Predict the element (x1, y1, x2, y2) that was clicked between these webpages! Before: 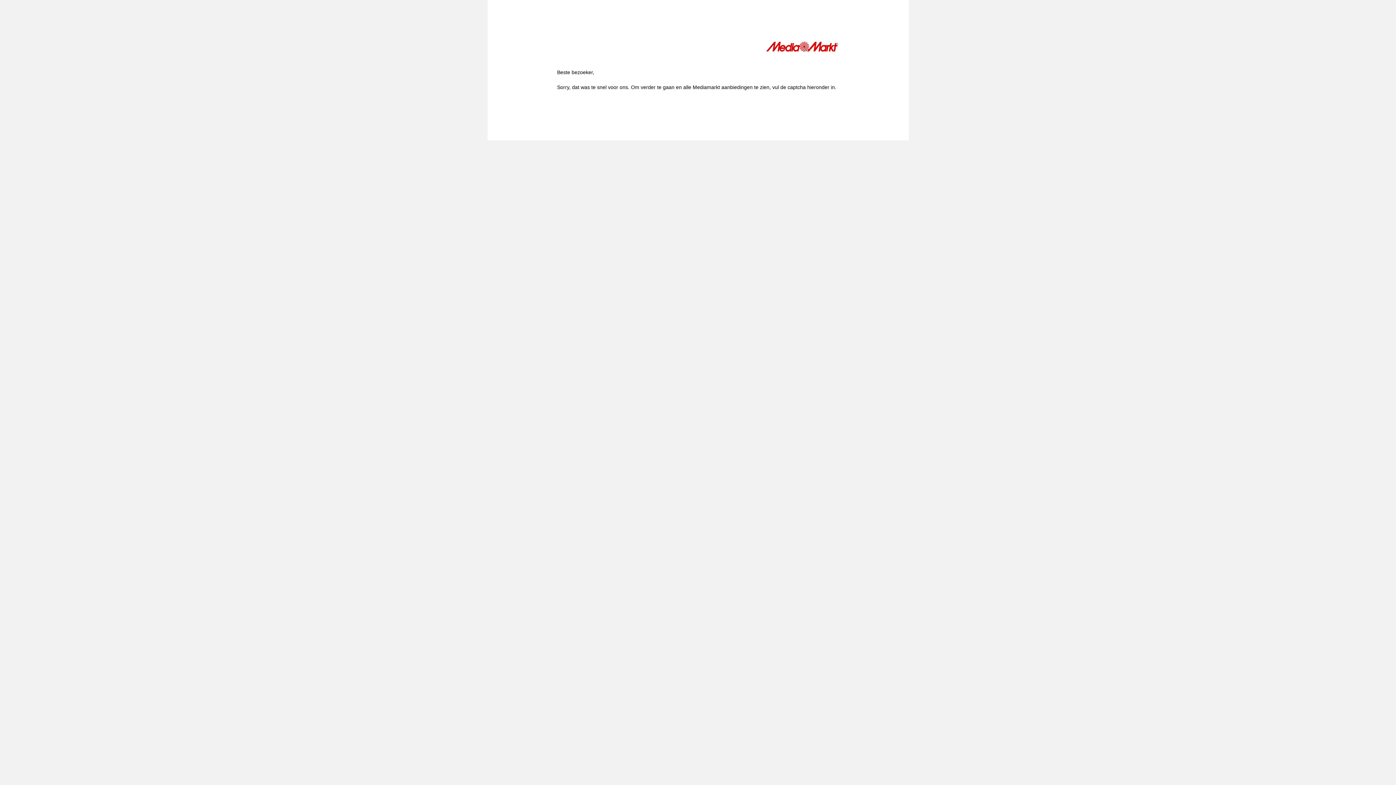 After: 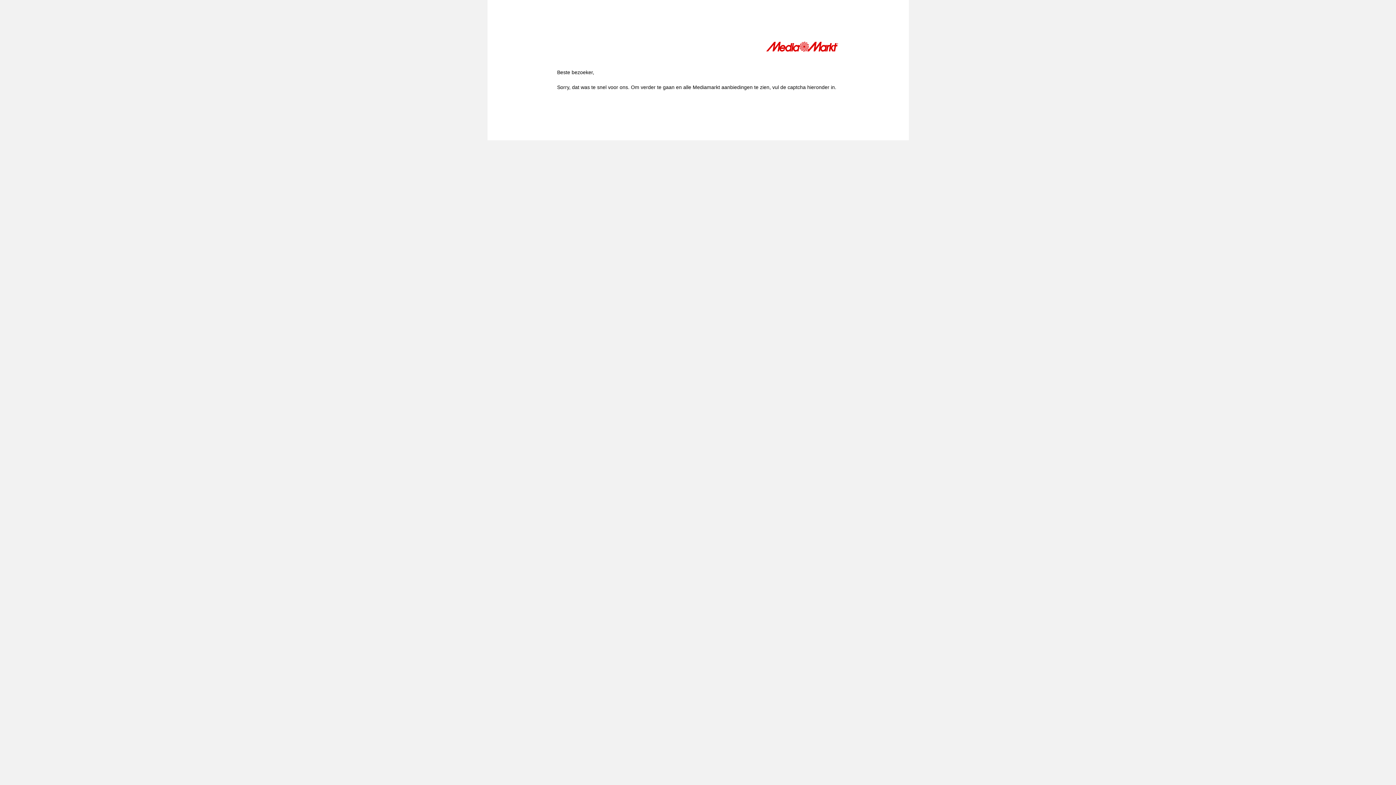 Action: bbox: (766, 41, 839, 54)